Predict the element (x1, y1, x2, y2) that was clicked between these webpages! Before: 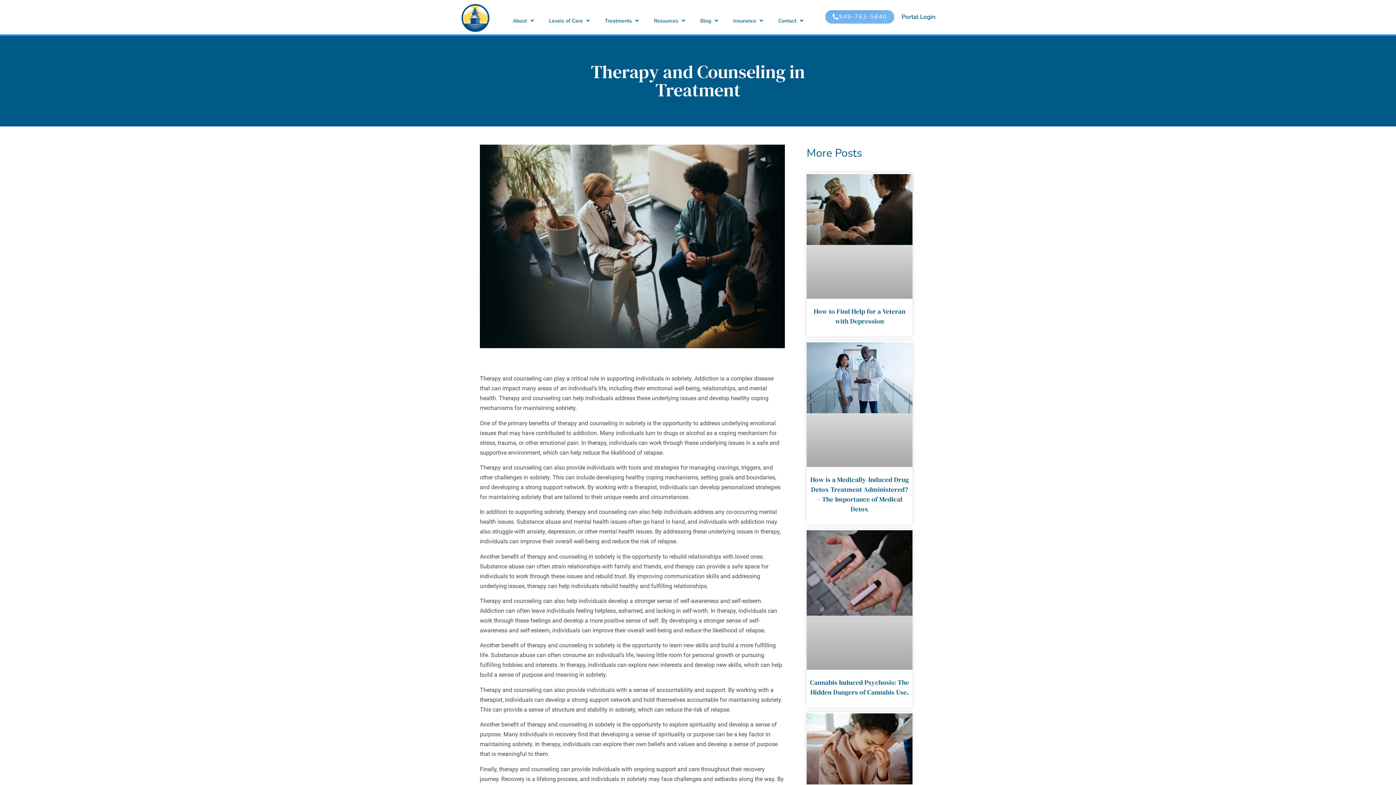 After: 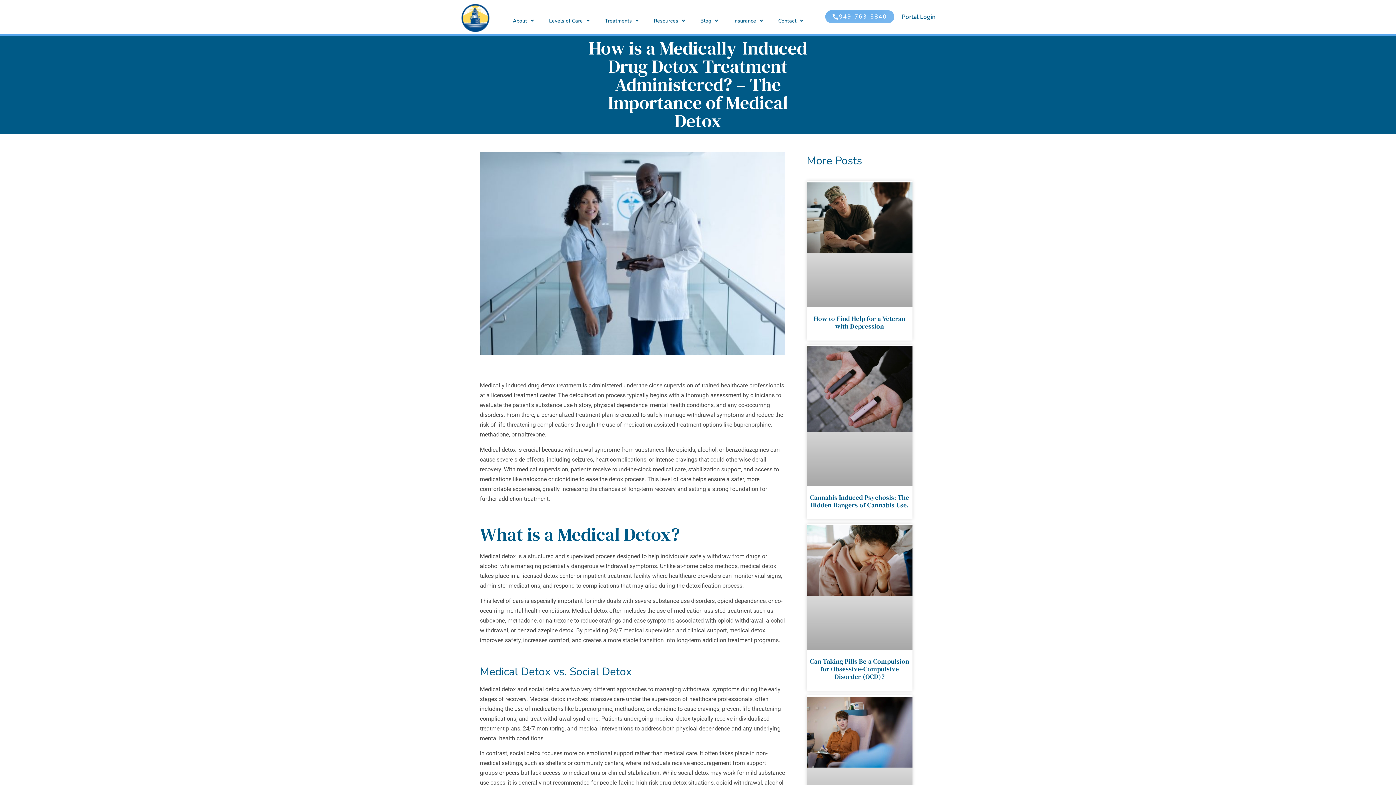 Action: bbox: (806, 342, 912, 467)